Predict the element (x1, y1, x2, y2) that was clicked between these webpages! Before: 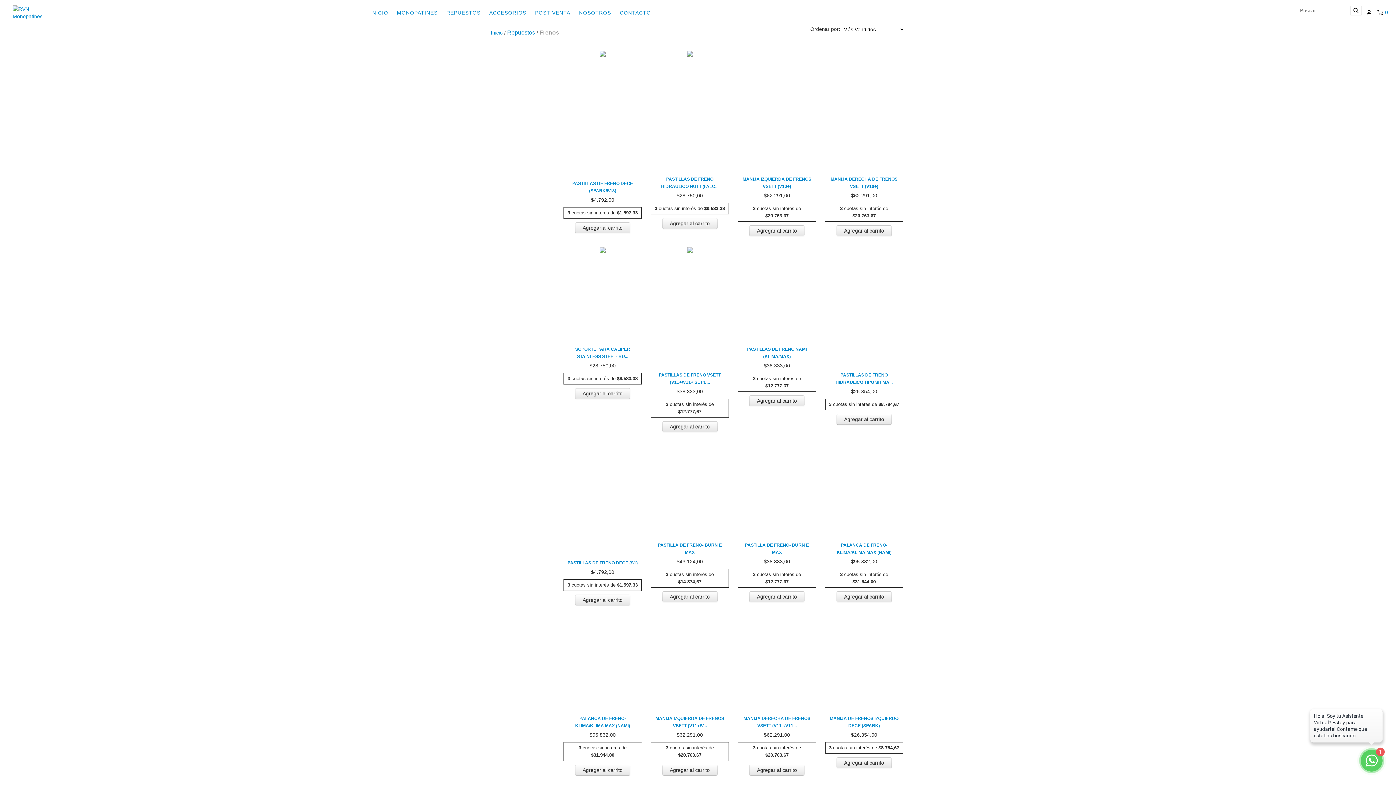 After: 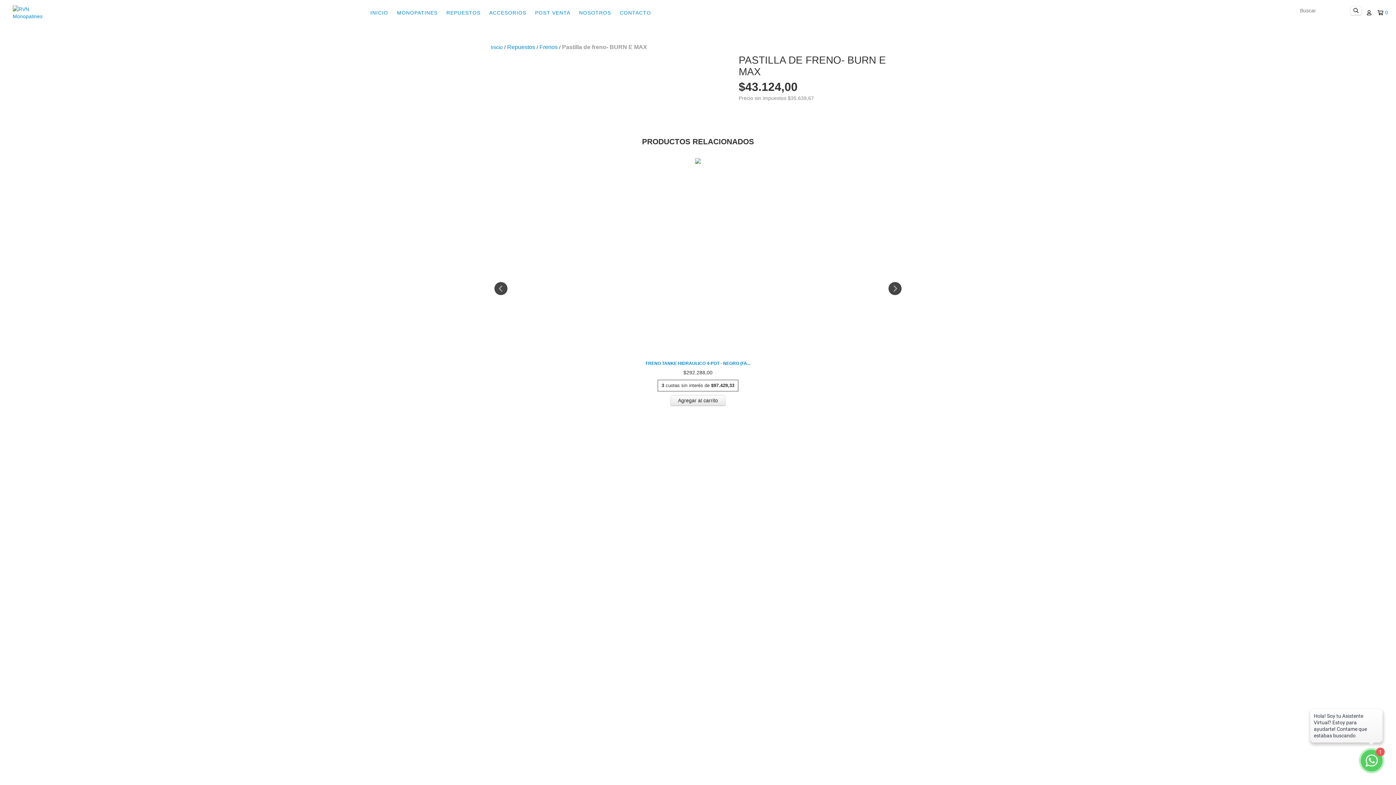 Action: bbox: (652, 541, 727, 556) label: Pastilla de freno- BURN E MAX